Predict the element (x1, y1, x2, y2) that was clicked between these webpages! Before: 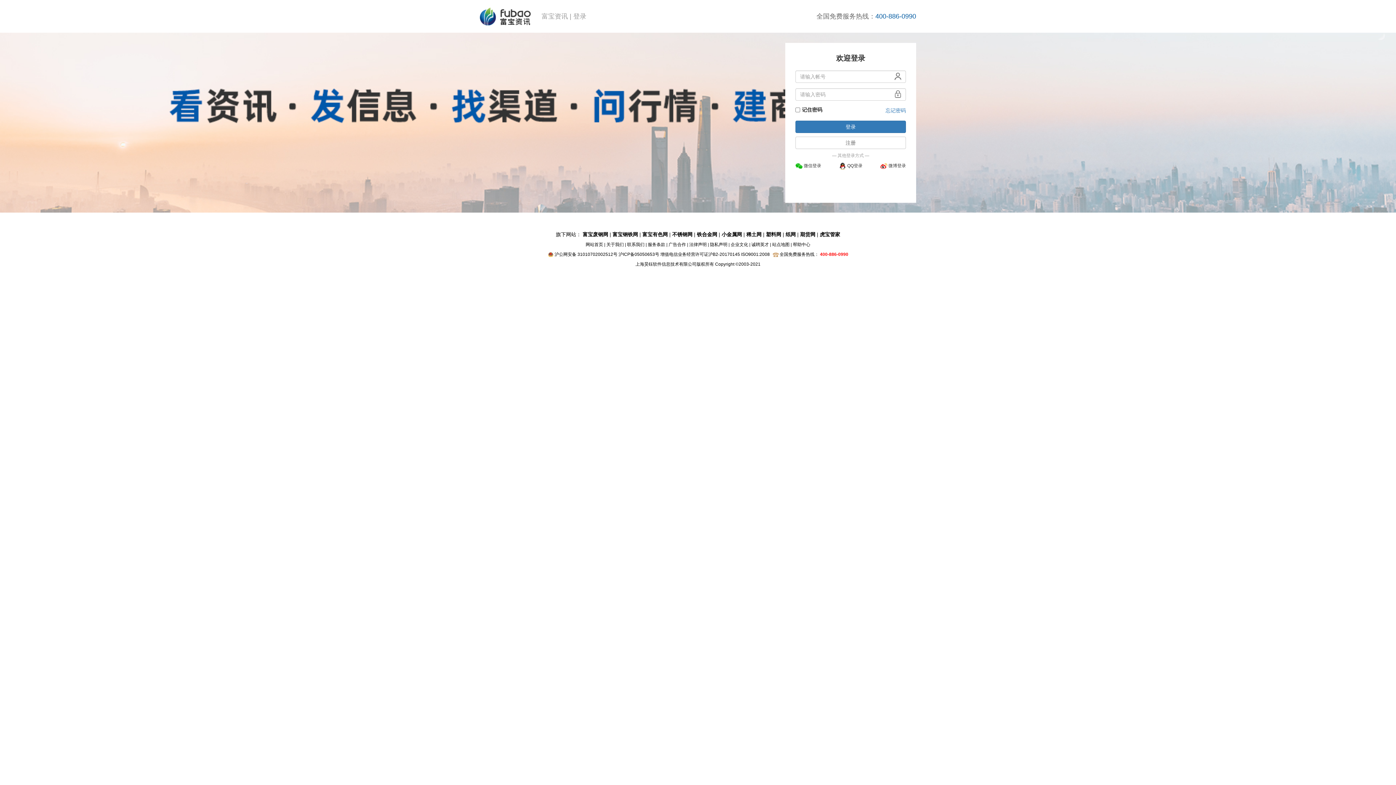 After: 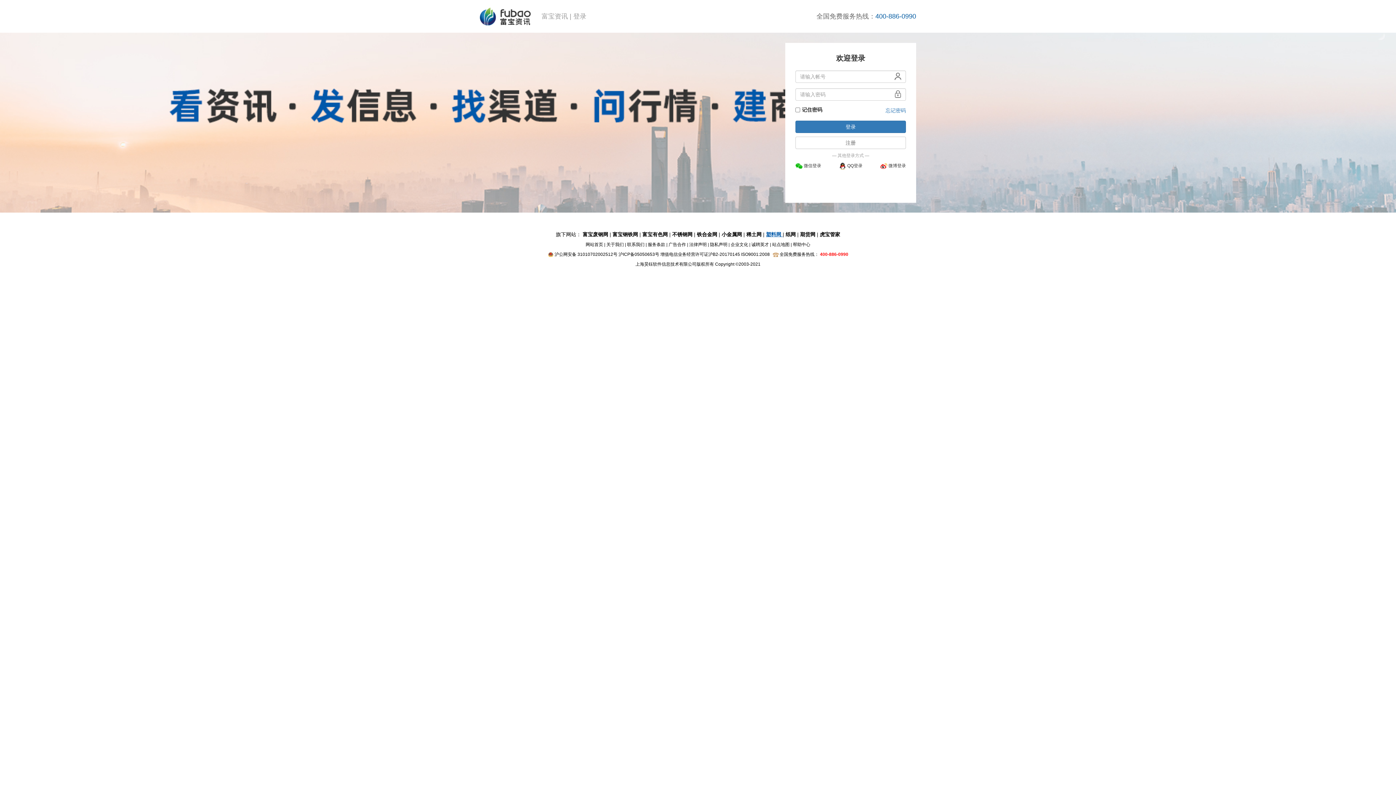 Action: label: 塑料网  bbox: (766, 231, 782, 237)